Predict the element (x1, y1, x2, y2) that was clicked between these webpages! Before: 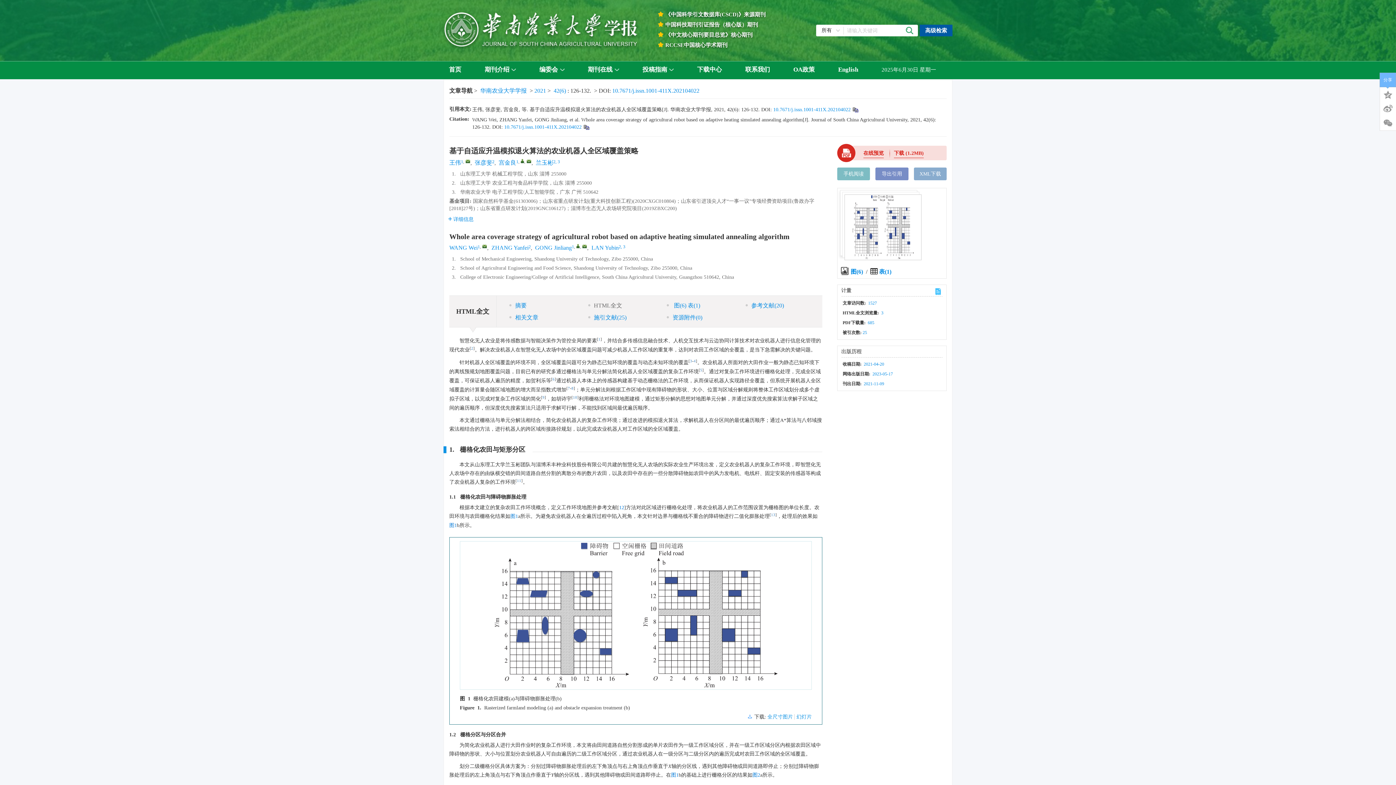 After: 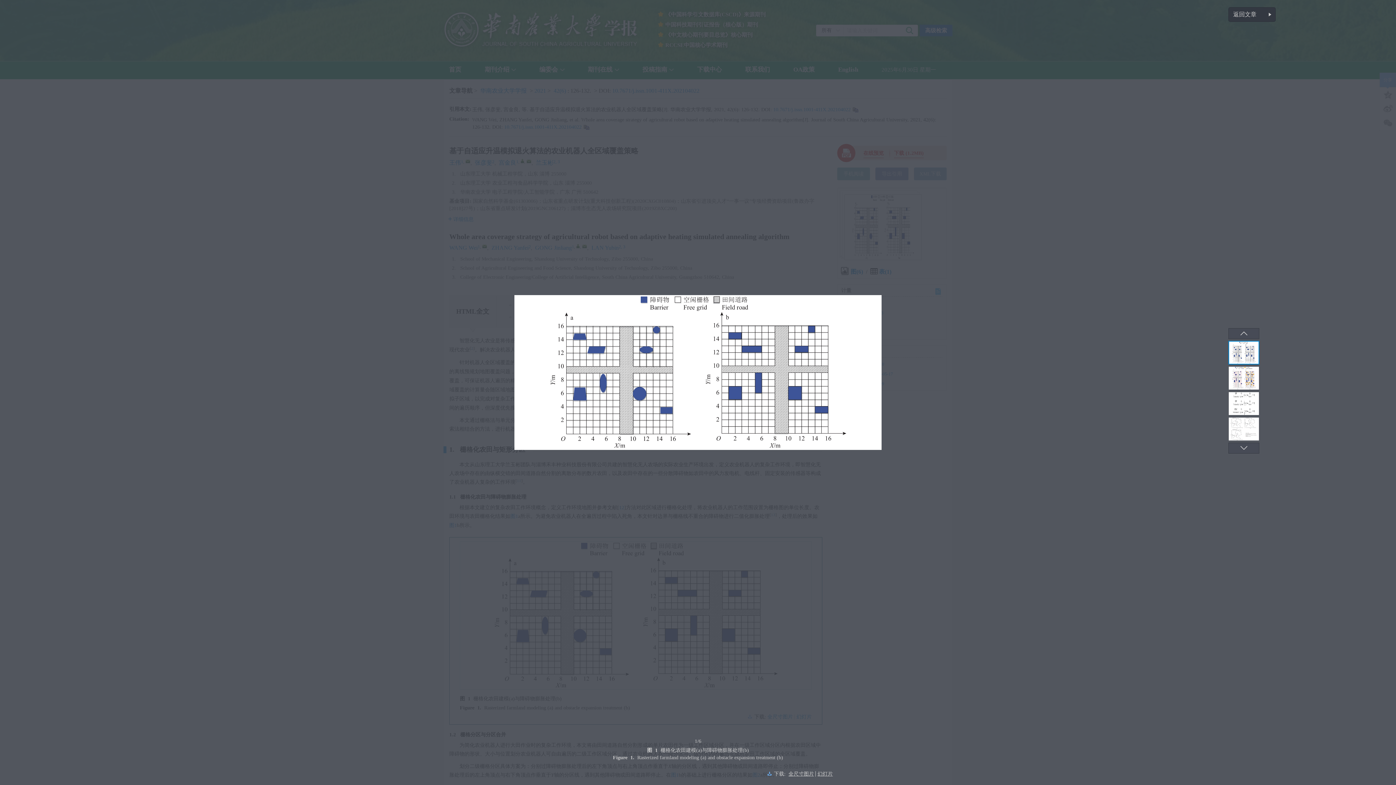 Action: label: 图1 bbox: (449, 522, 457, 528)